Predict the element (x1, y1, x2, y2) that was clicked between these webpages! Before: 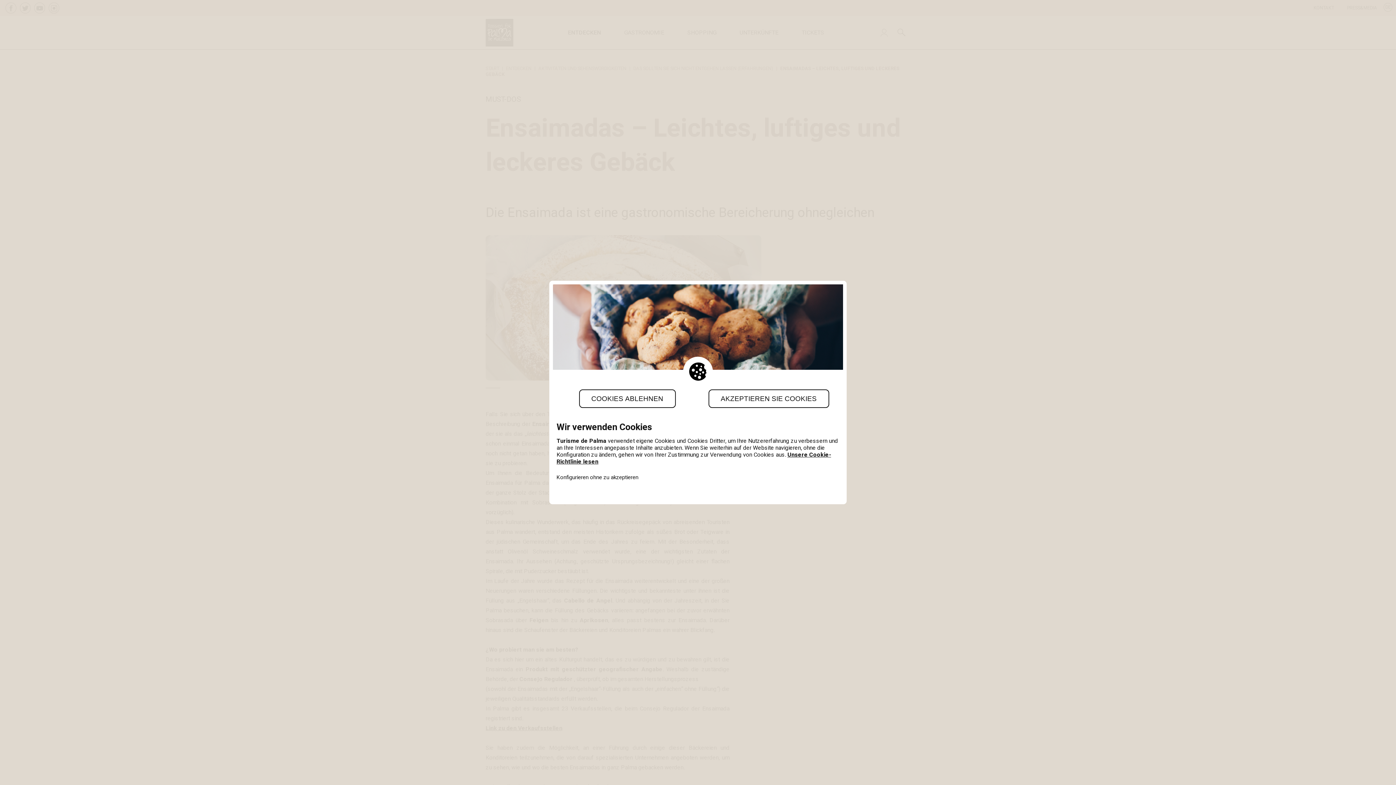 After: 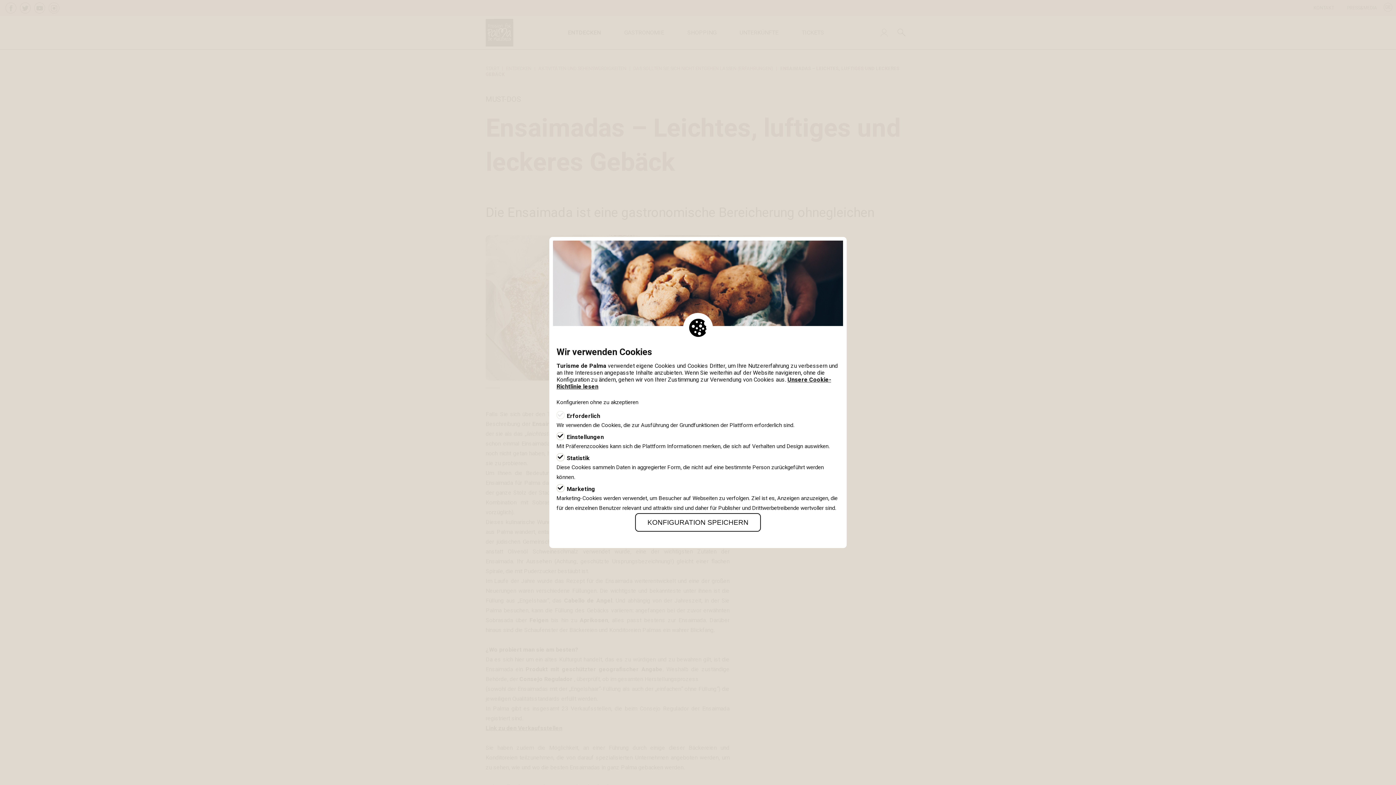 Action: label: Konfigurieren ohne zu akzeptieren bbox: (556, 473, 638, 481)